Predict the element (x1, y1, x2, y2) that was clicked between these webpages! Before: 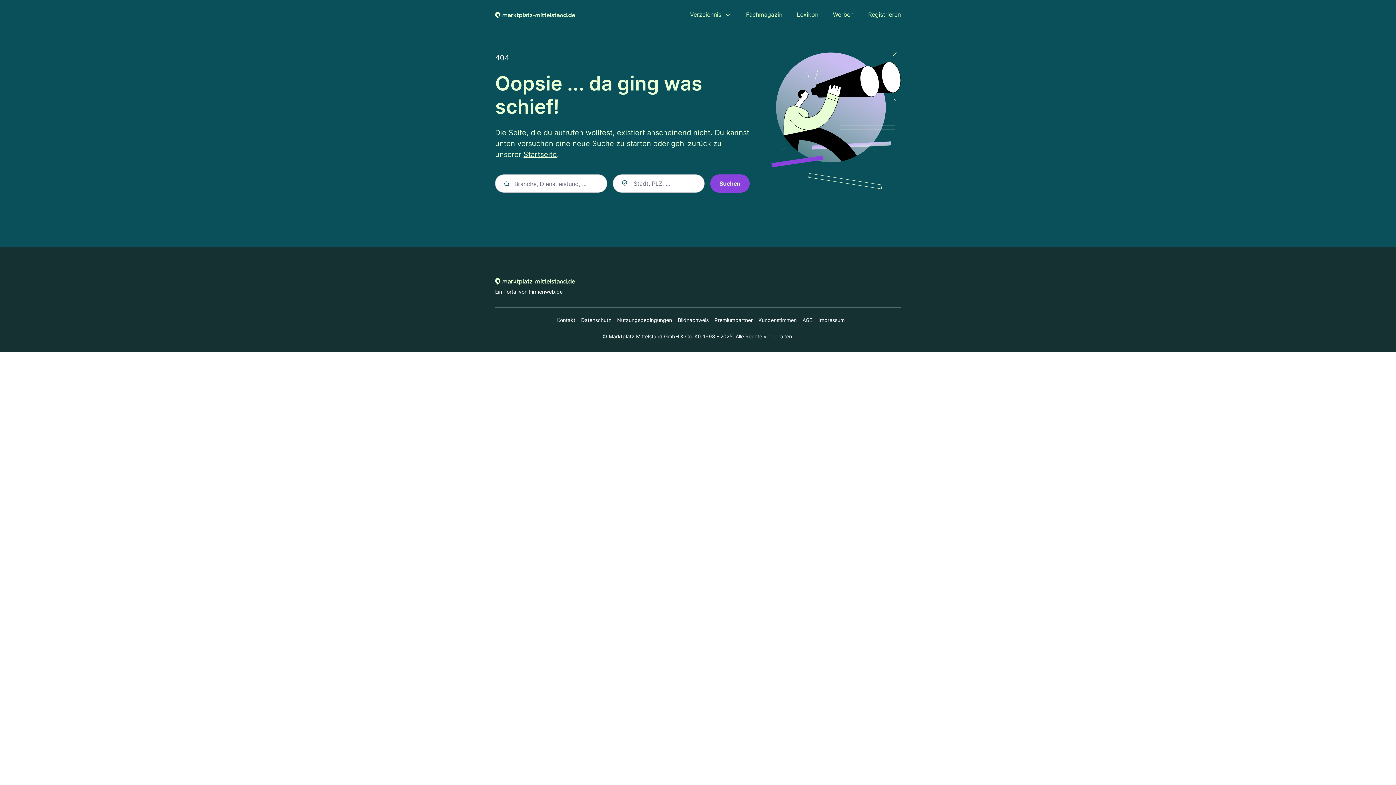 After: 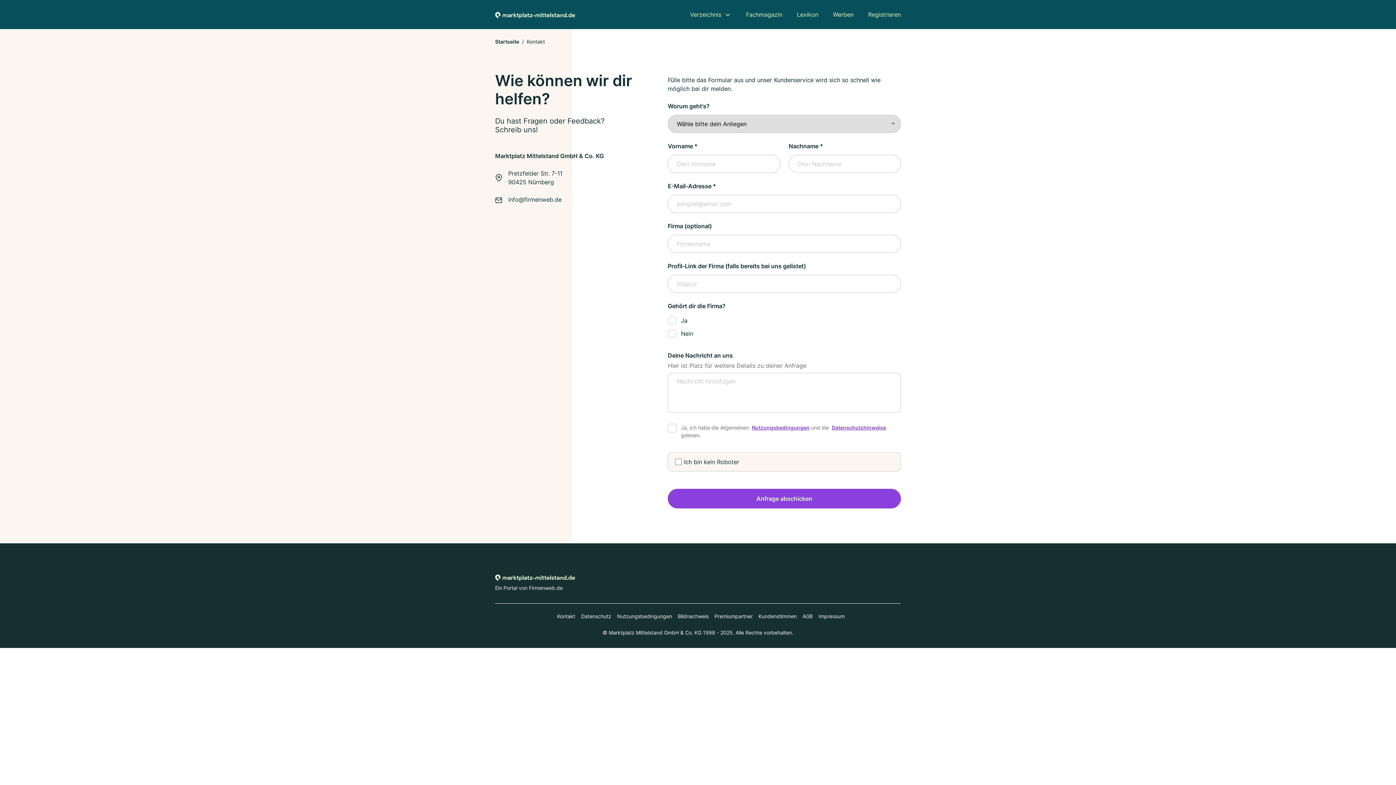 Action: label: Kontakt bbox: (551, 316, 575, 324)